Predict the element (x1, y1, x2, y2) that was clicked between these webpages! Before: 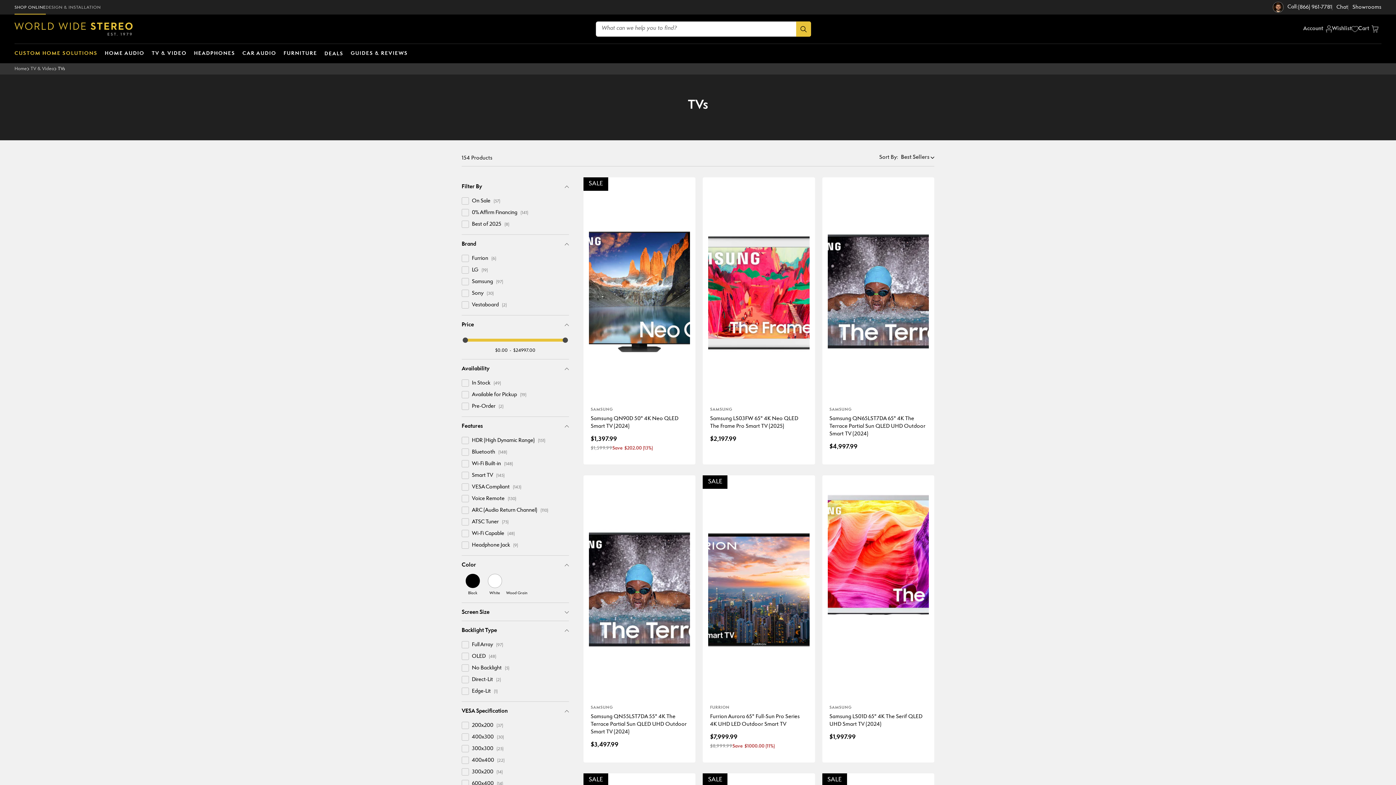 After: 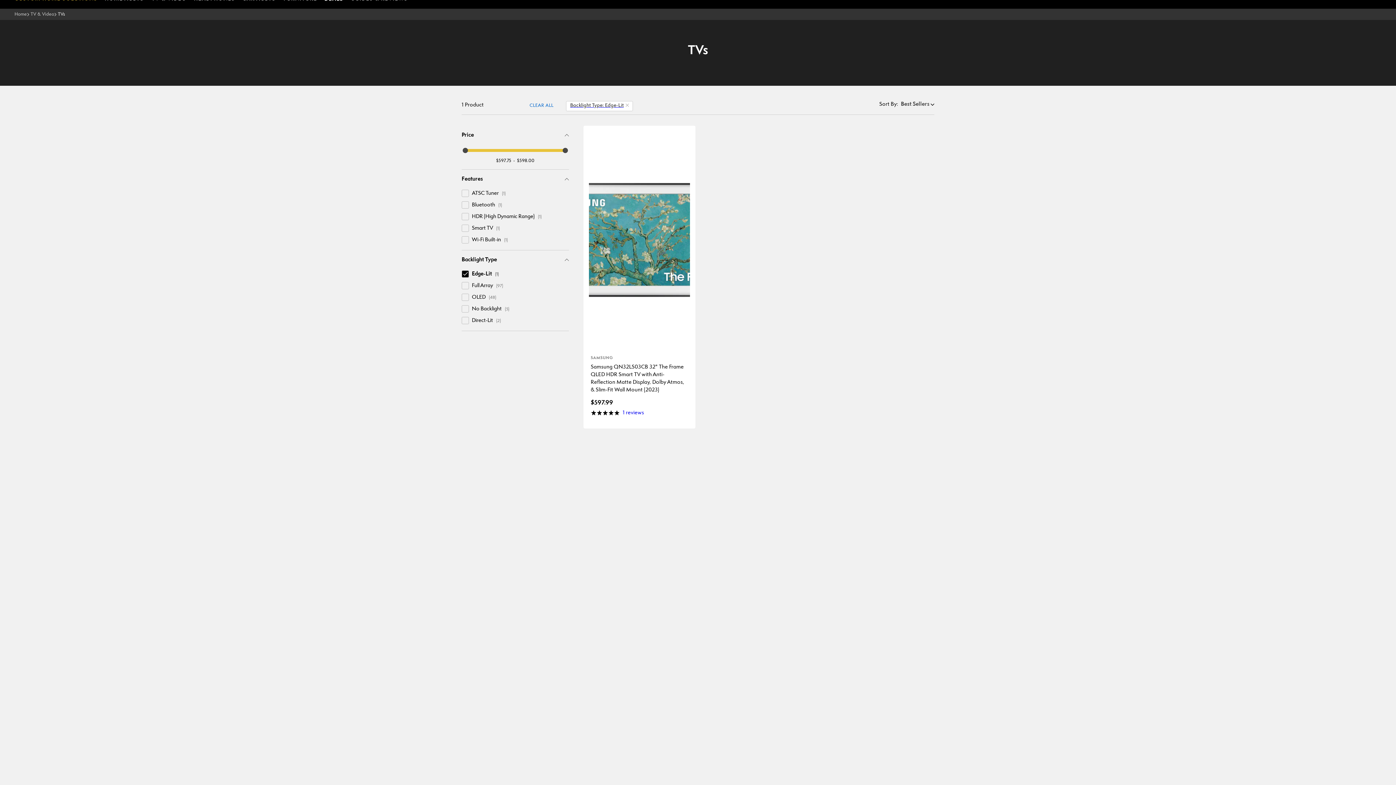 Action: bbox: (461, 685, 569, 697) label: Edge-Lit (1)